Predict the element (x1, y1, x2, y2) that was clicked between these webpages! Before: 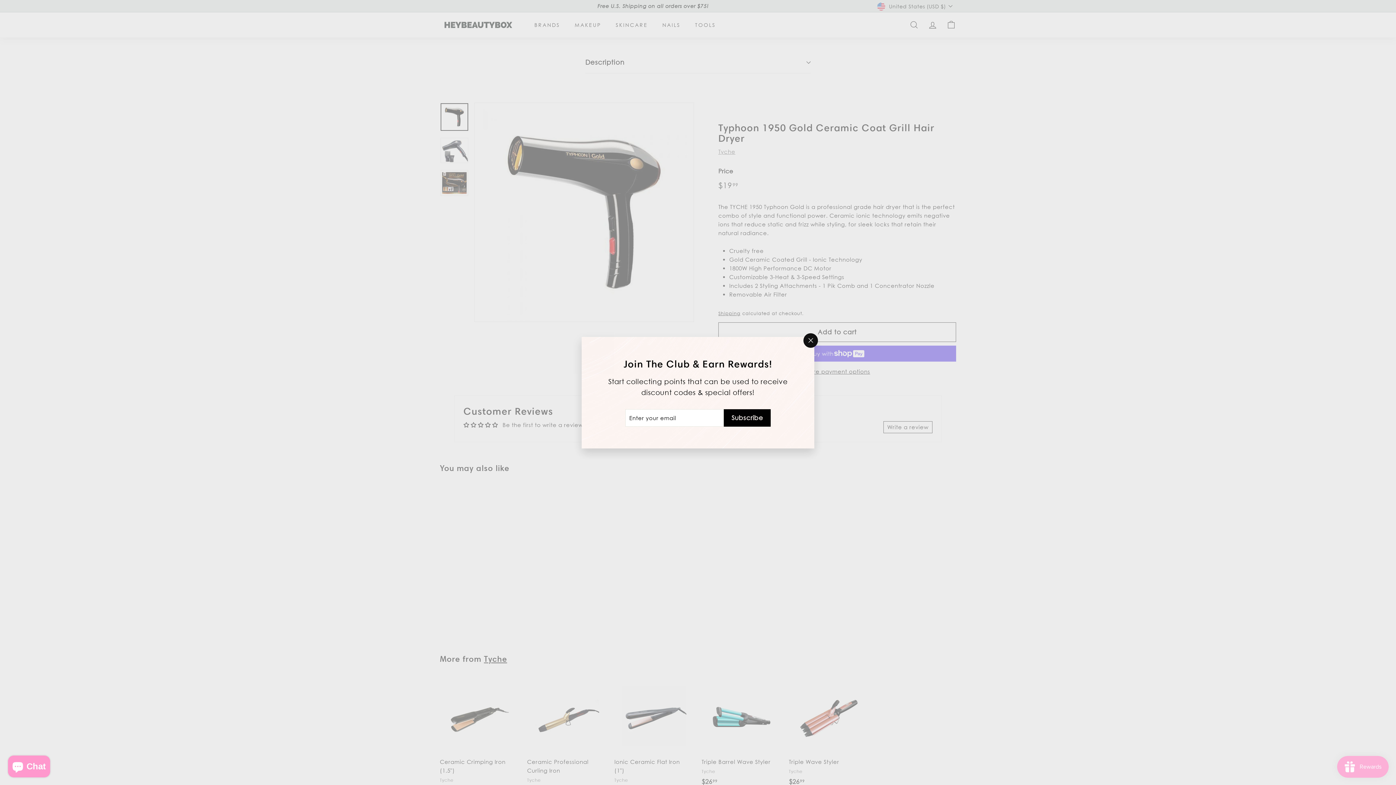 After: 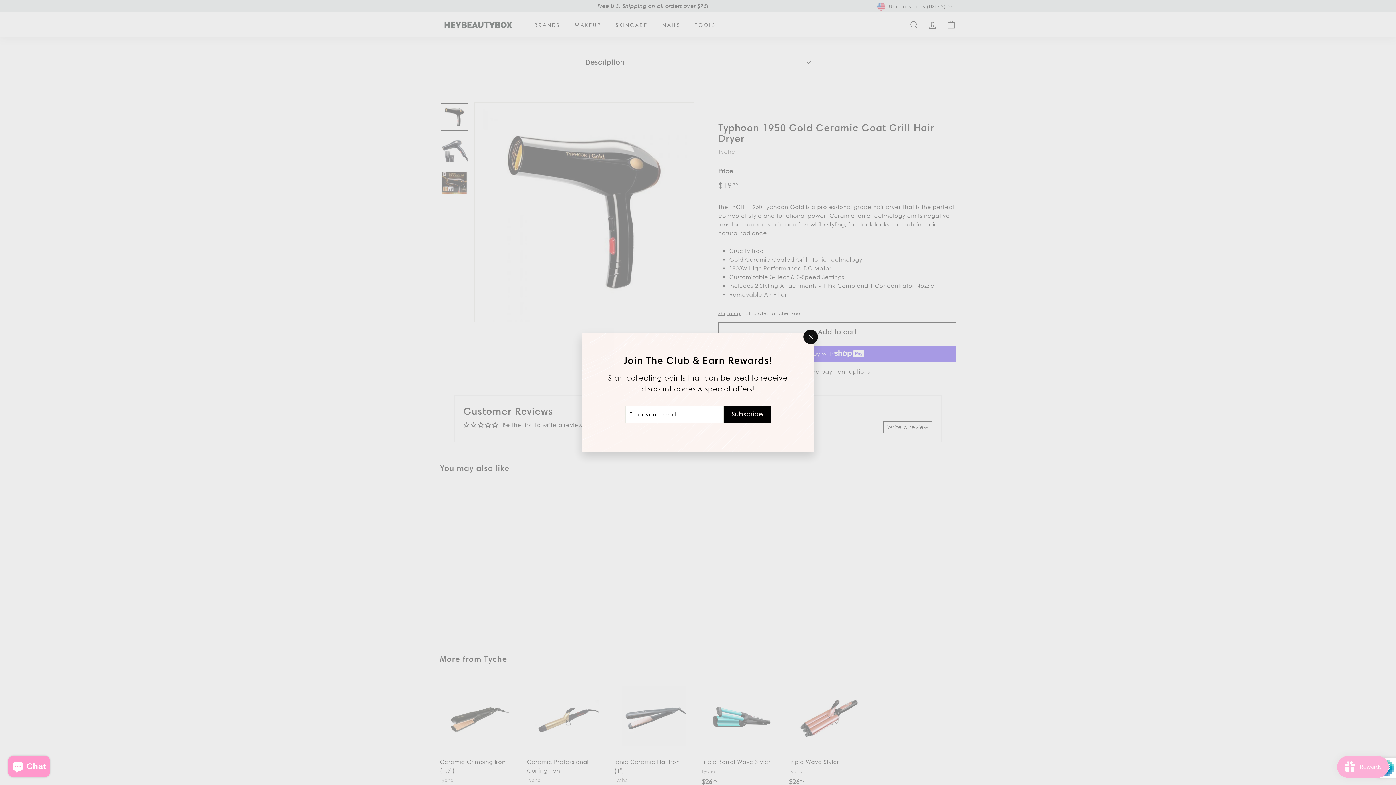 Action: label: Subscribe bbox: (724, 409, 770, 426)